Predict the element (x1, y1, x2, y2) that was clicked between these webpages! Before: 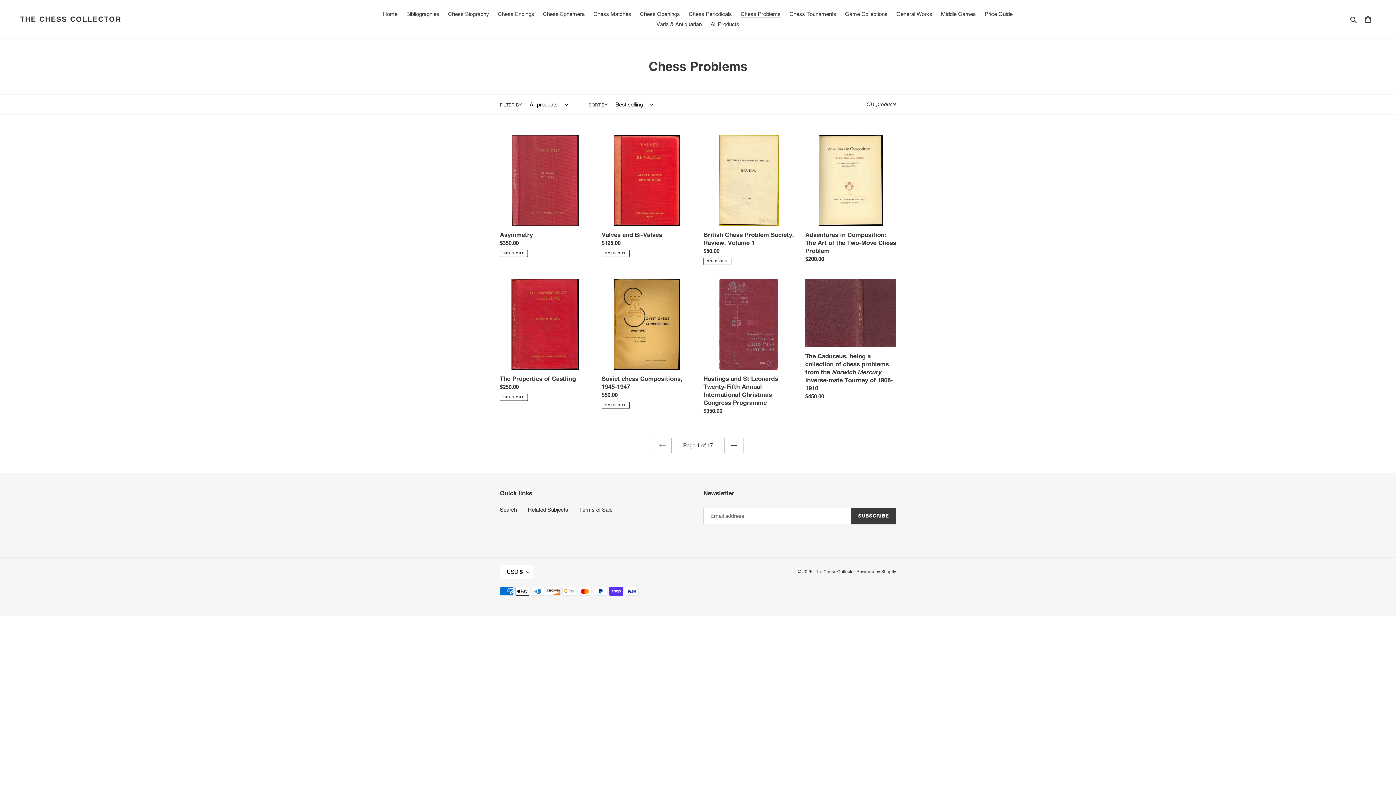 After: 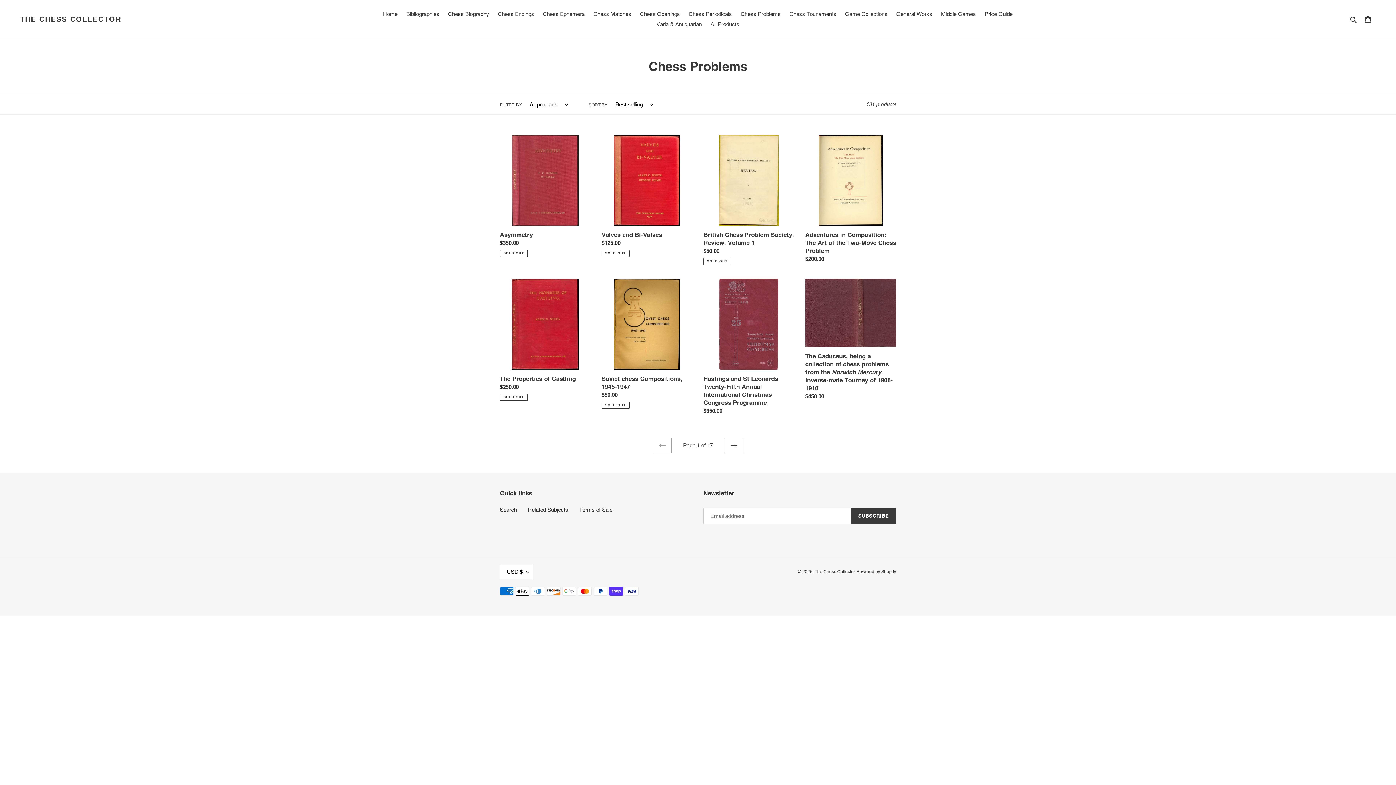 Action: label: Chess Problems bbox: (737, 9, 784, 19)